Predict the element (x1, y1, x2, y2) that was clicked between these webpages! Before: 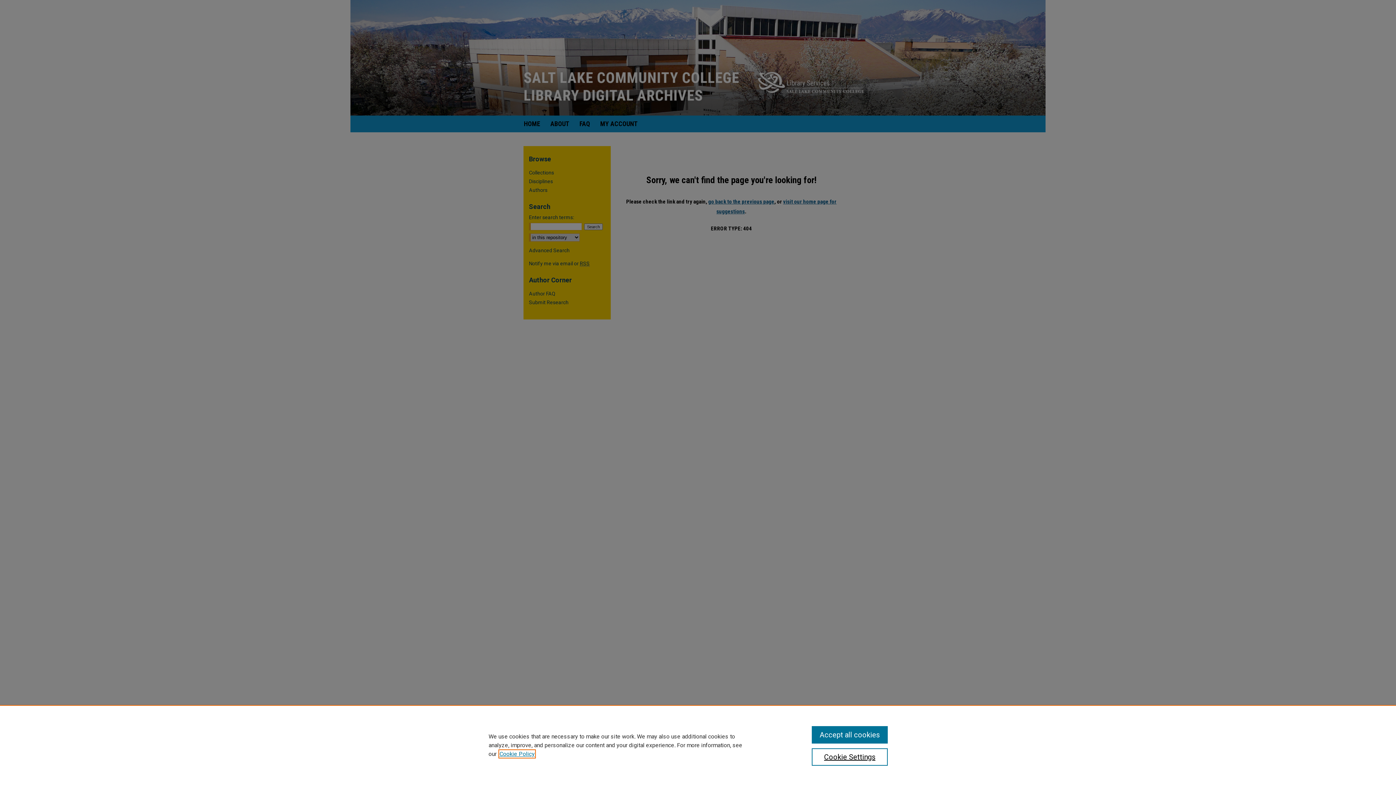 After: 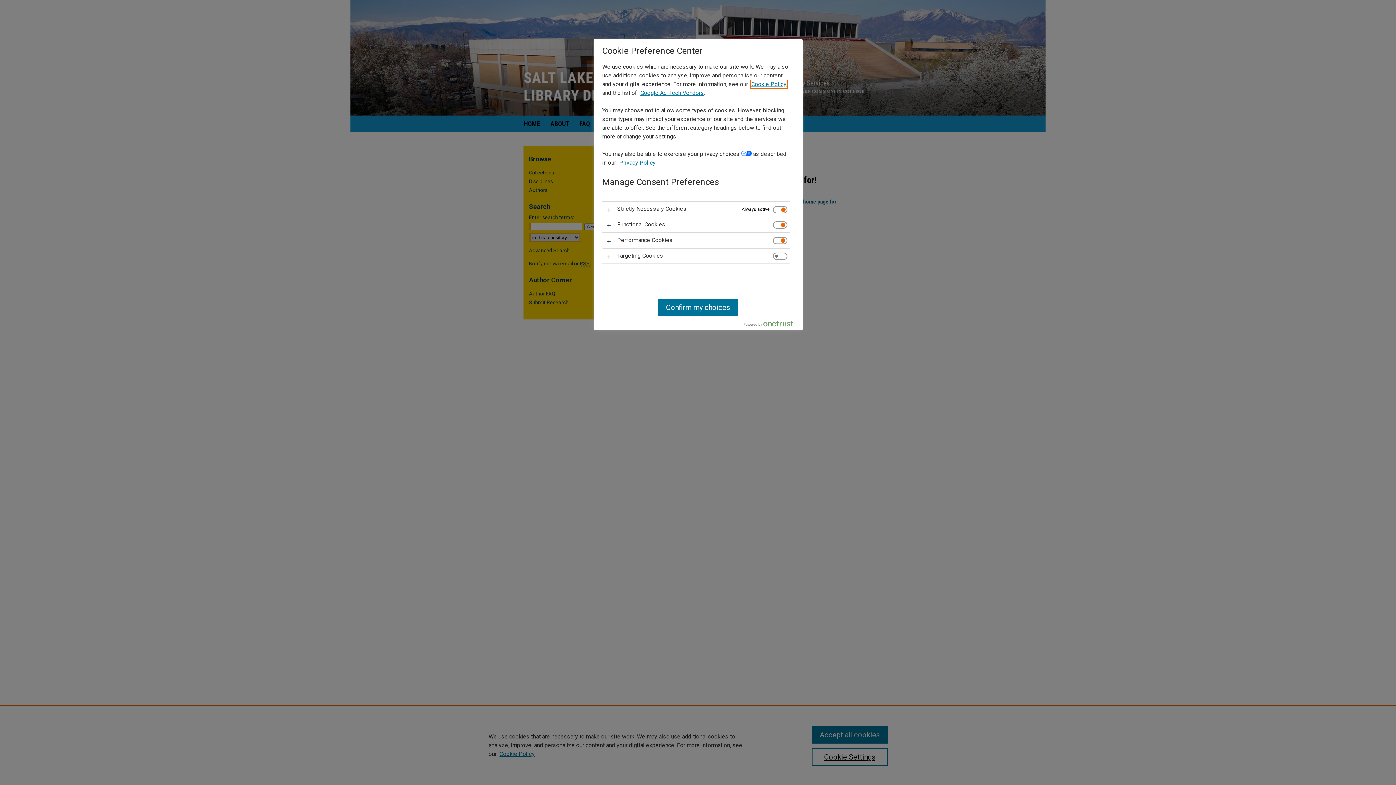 Action: label: Cookie Settings bbox: (811, 748, 887, 766)